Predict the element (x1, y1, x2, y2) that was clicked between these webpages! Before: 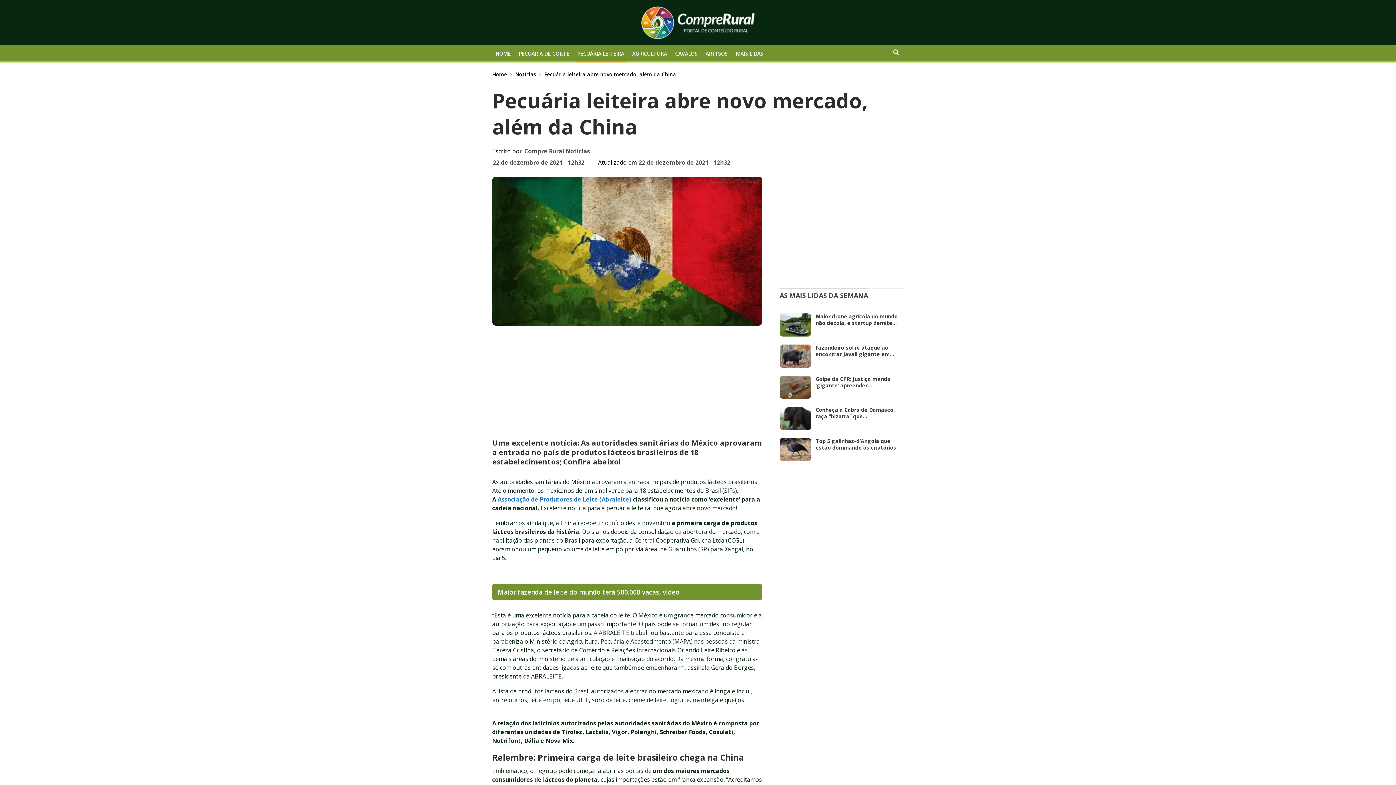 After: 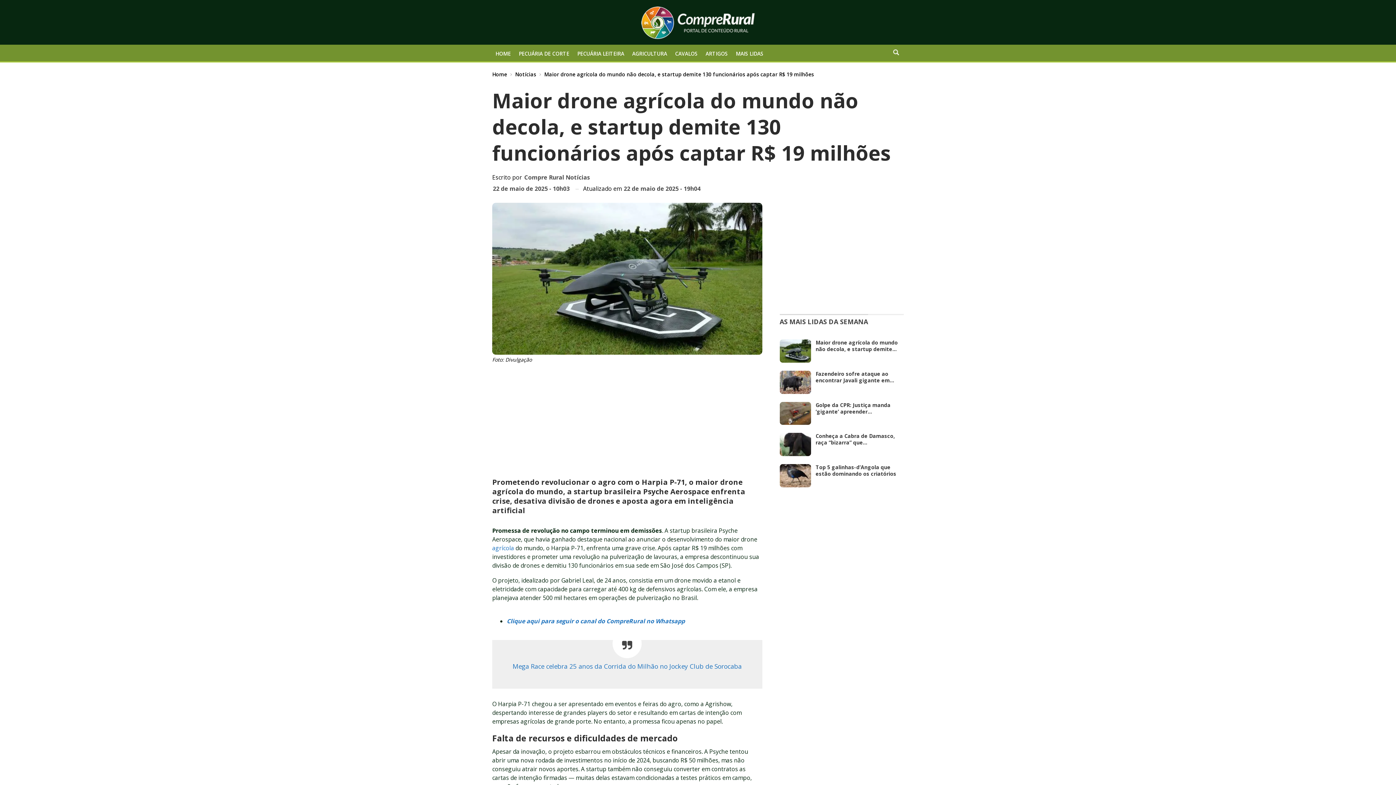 Action: bbox: (779, 313, 811, 336)